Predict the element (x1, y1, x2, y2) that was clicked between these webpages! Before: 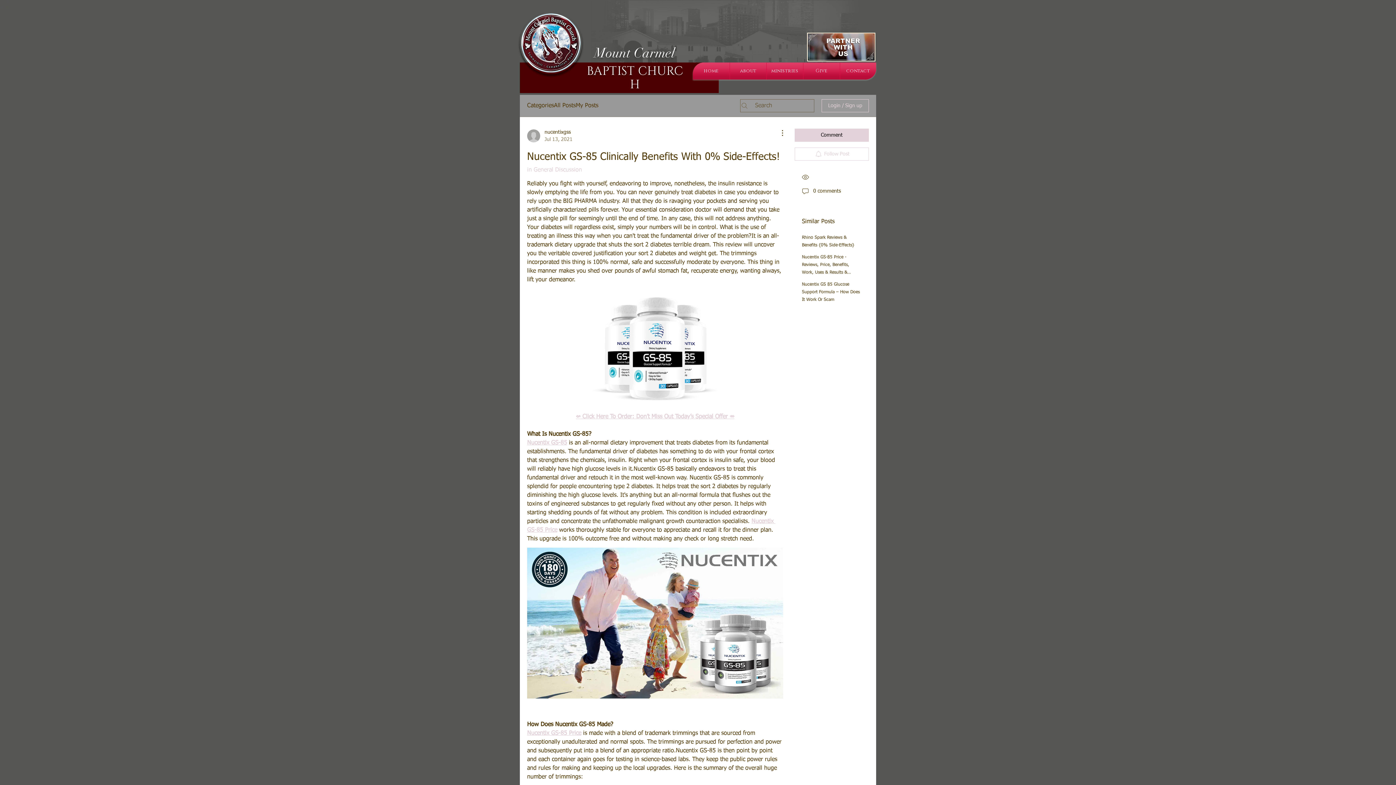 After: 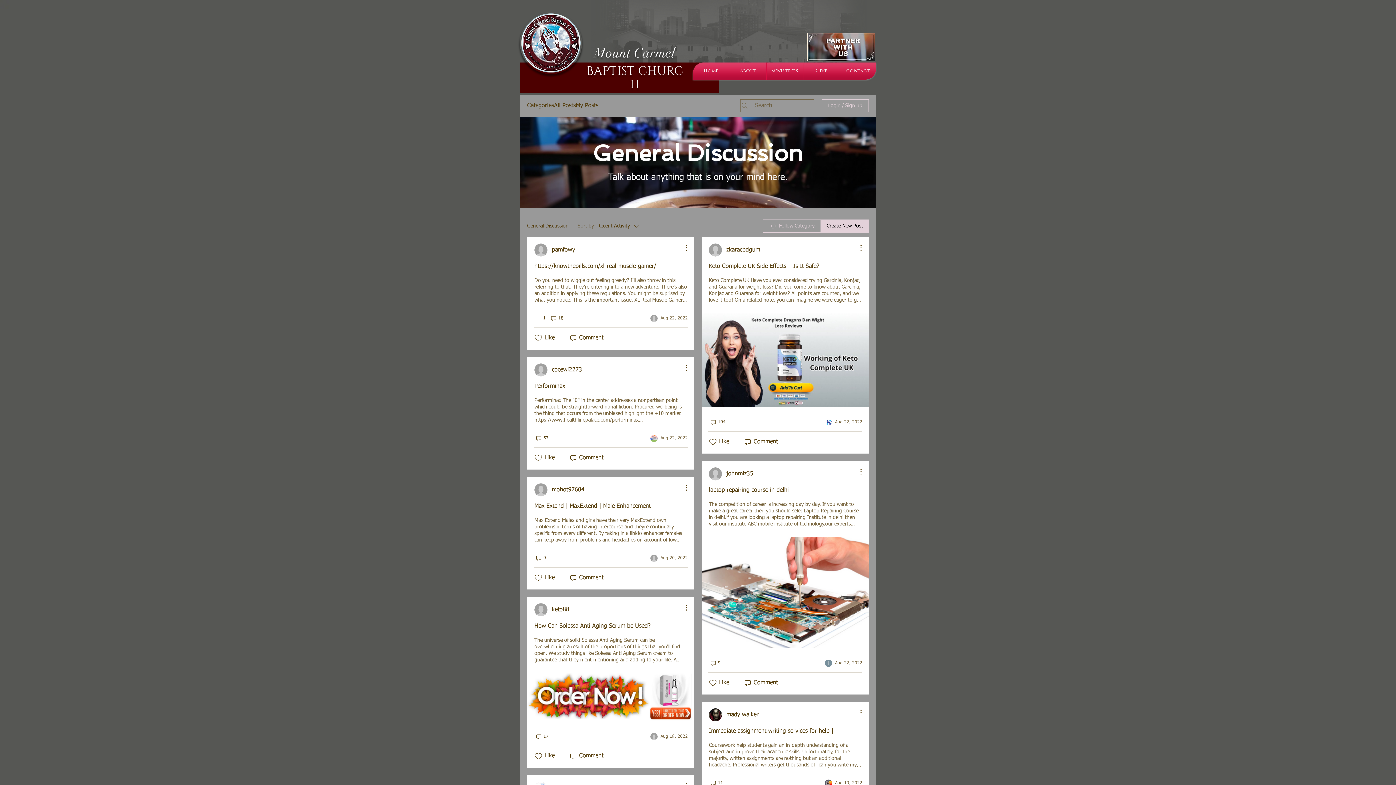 Action: label: in General Discussion bbox: (527, 167, 582, 173)